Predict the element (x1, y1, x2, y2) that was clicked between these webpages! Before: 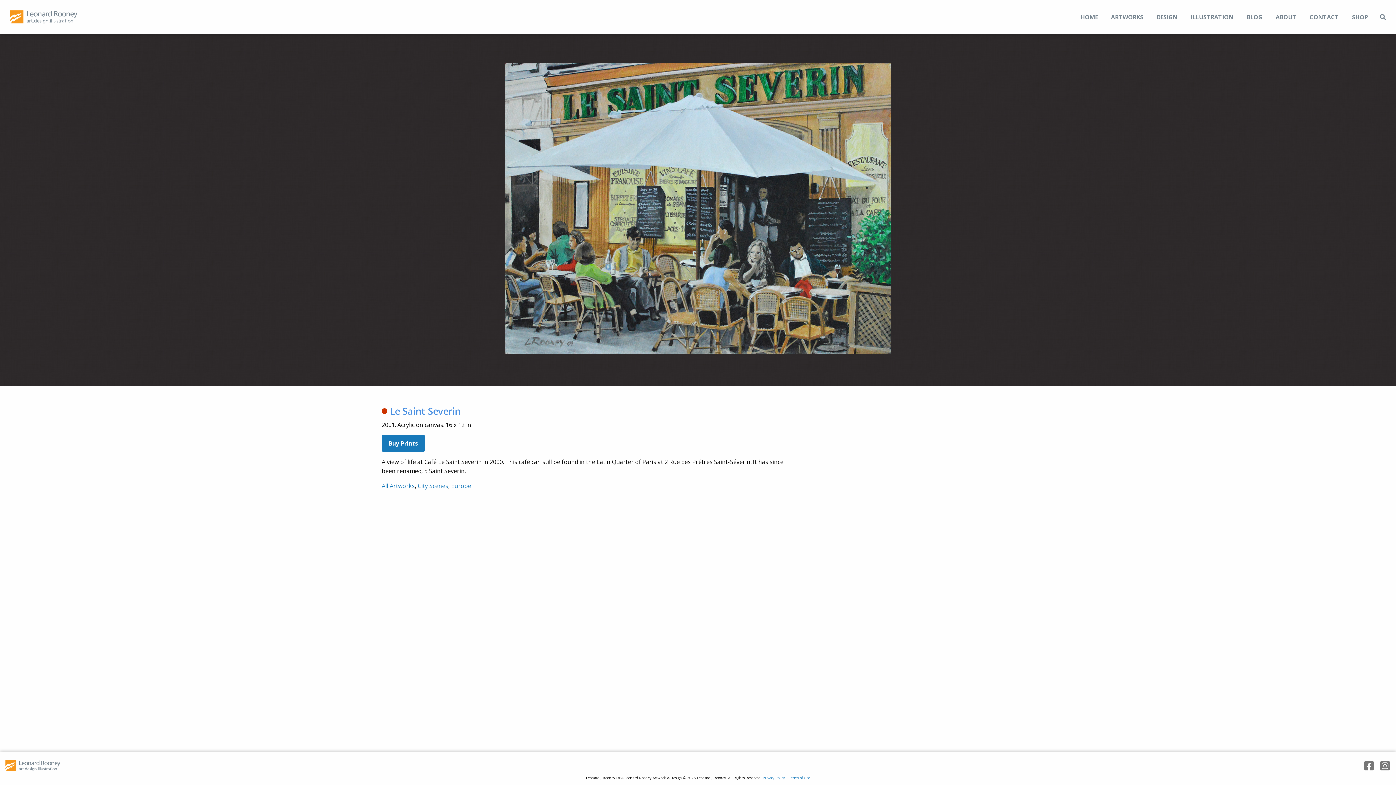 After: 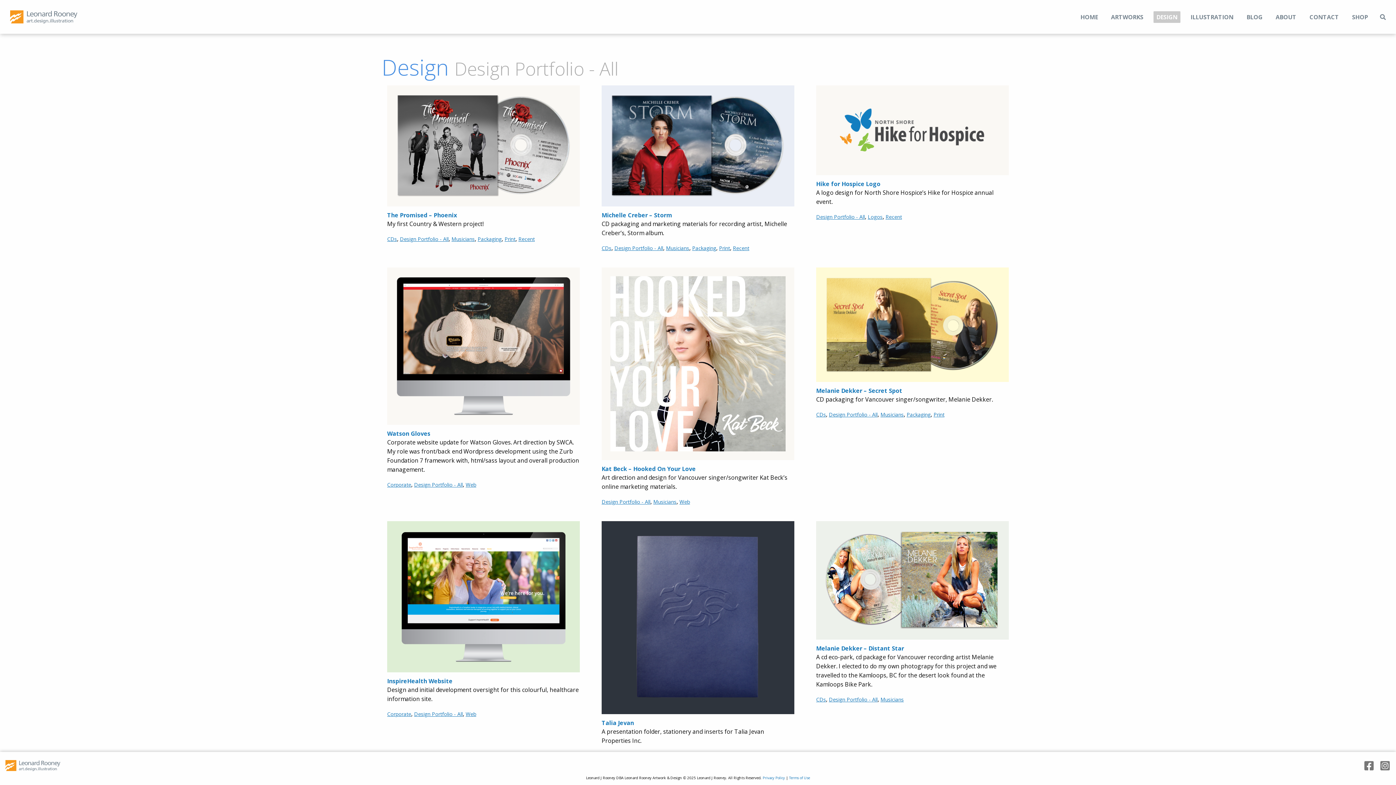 Action: label: DESIGN bbox: (1153, 11, 1180, 22)